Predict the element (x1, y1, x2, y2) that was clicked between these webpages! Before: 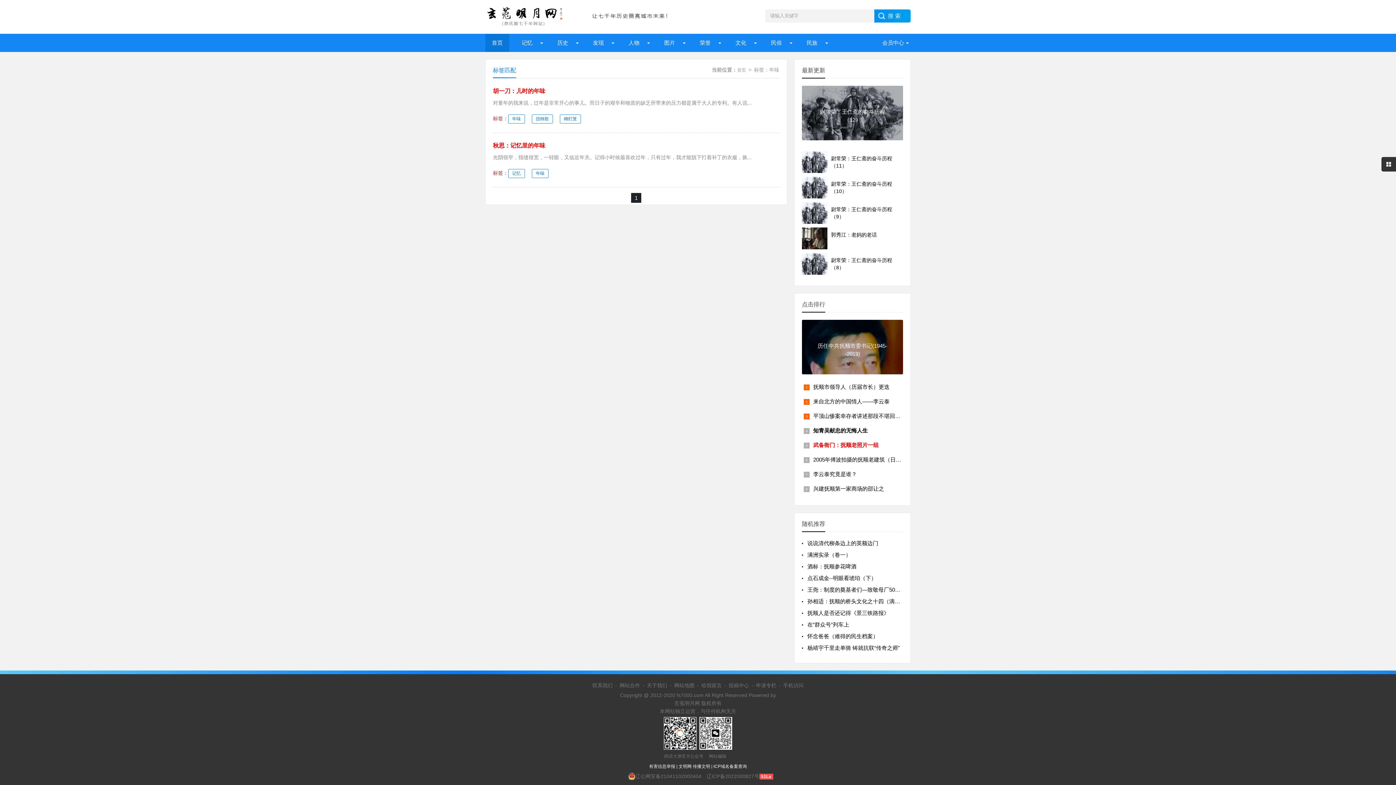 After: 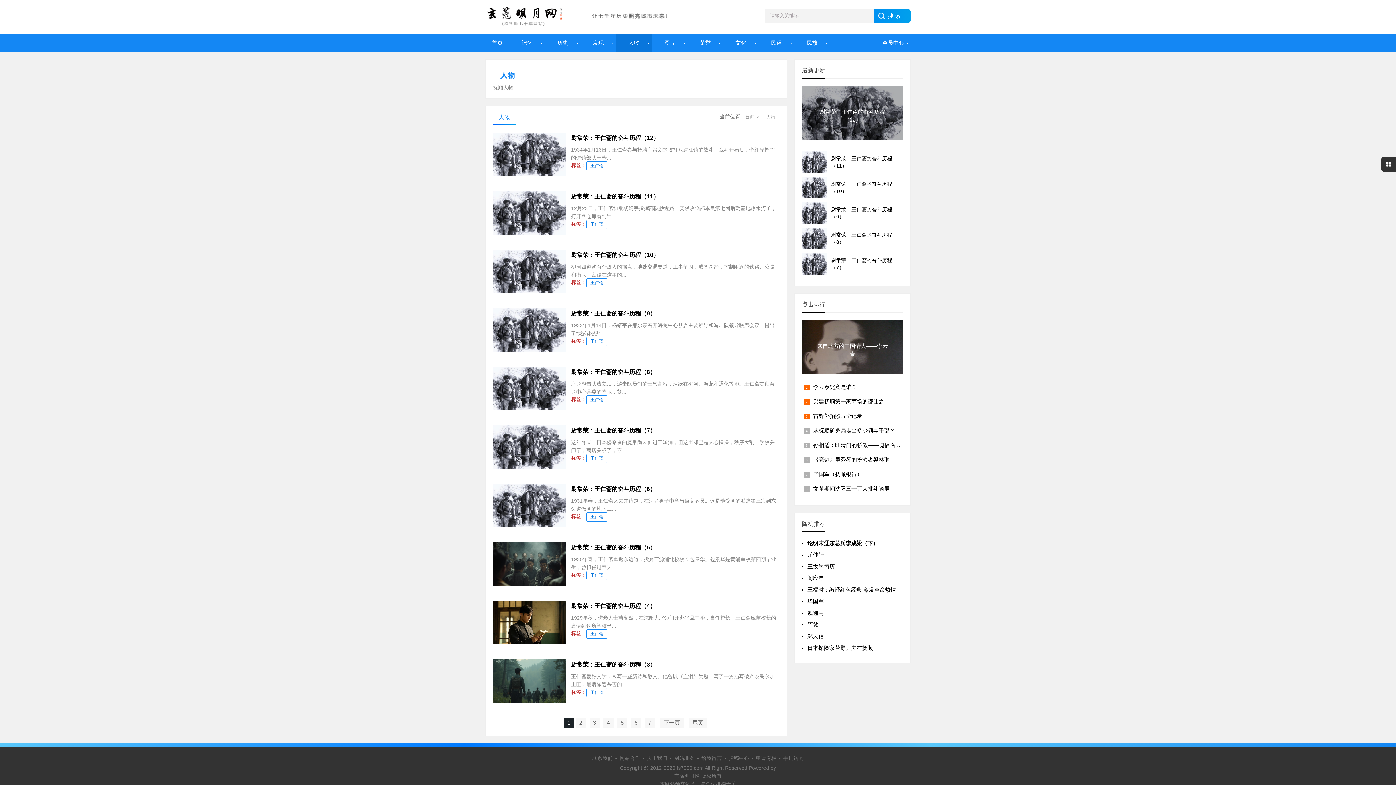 Action: label:   人物   bbox: (616, 33, 652, 52)